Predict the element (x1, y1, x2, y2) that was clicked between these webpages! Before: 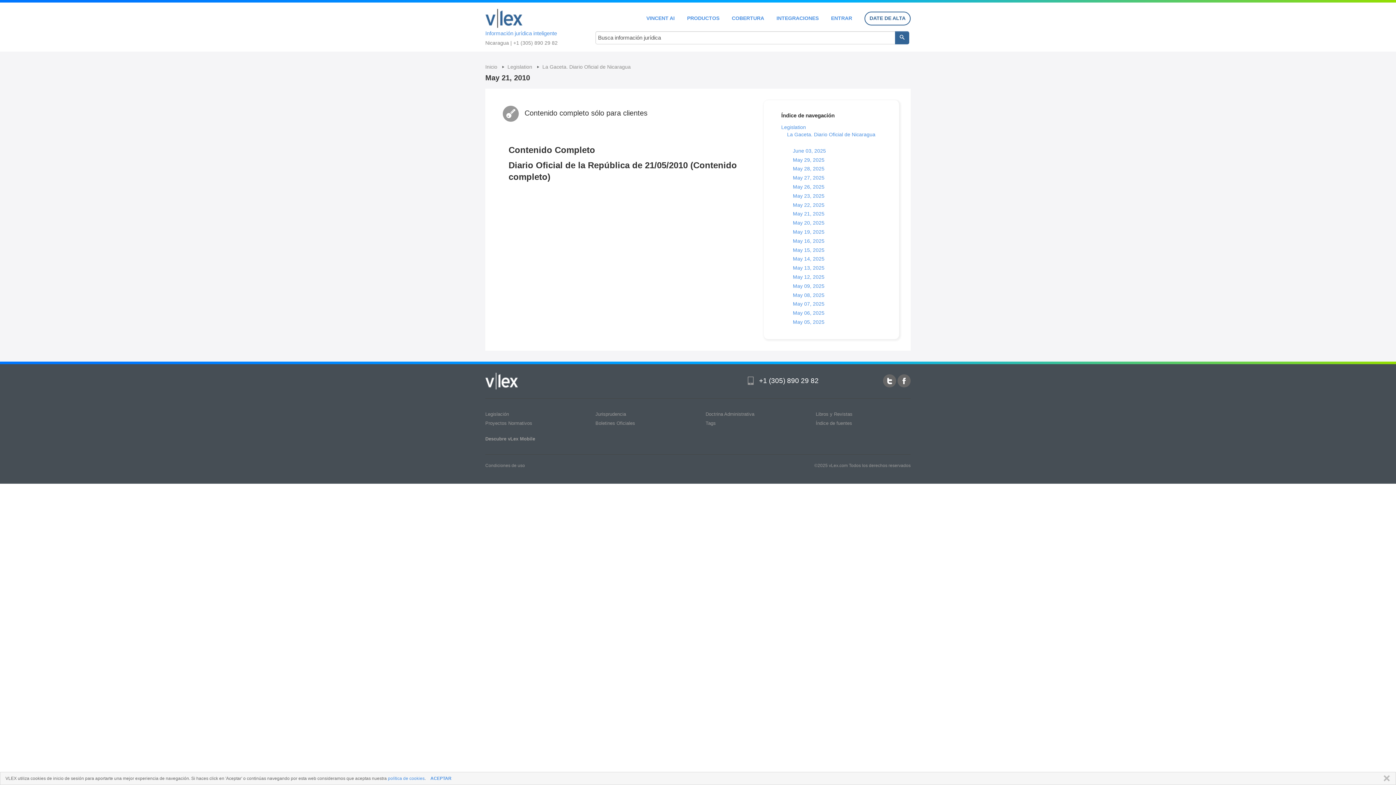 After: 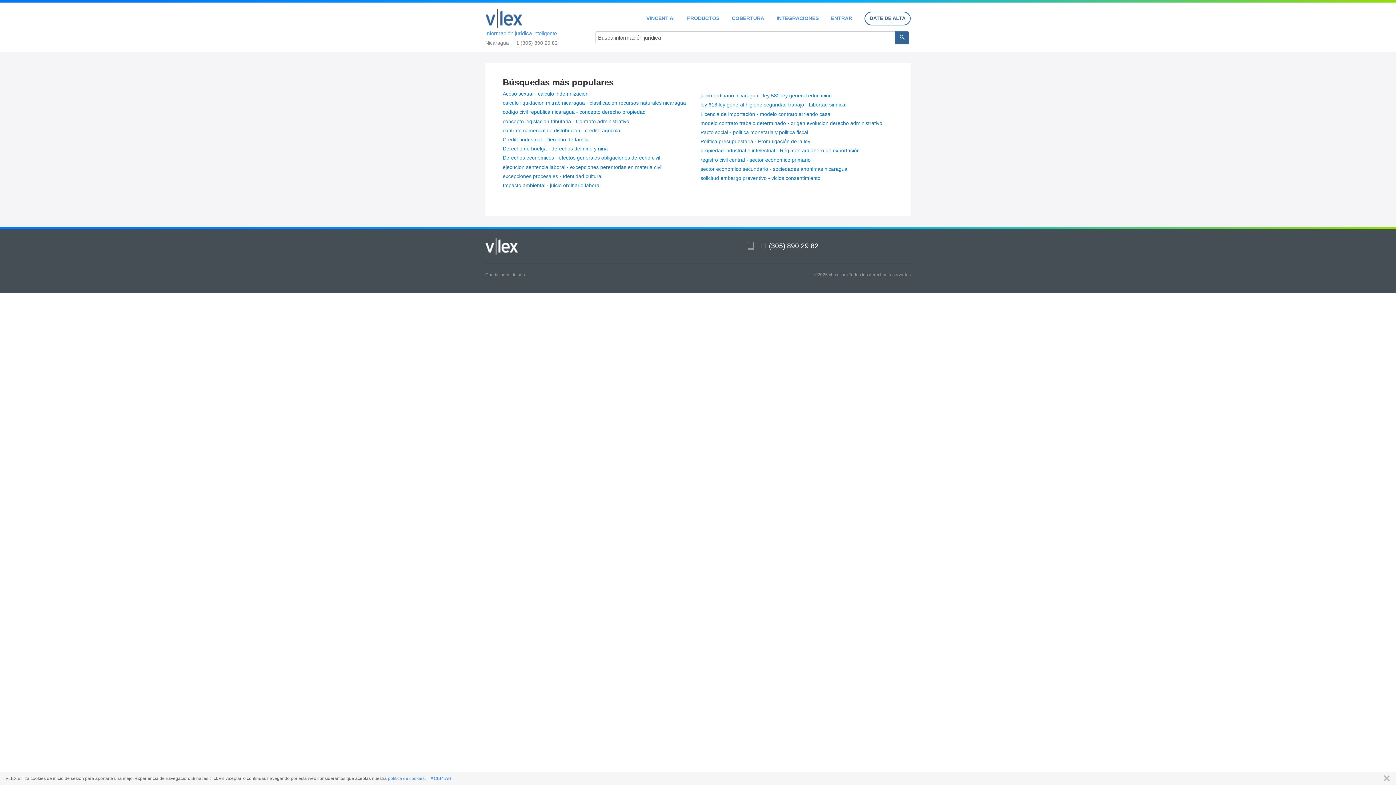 Action: bbox: (705, 420, 716, 426) label: Tags